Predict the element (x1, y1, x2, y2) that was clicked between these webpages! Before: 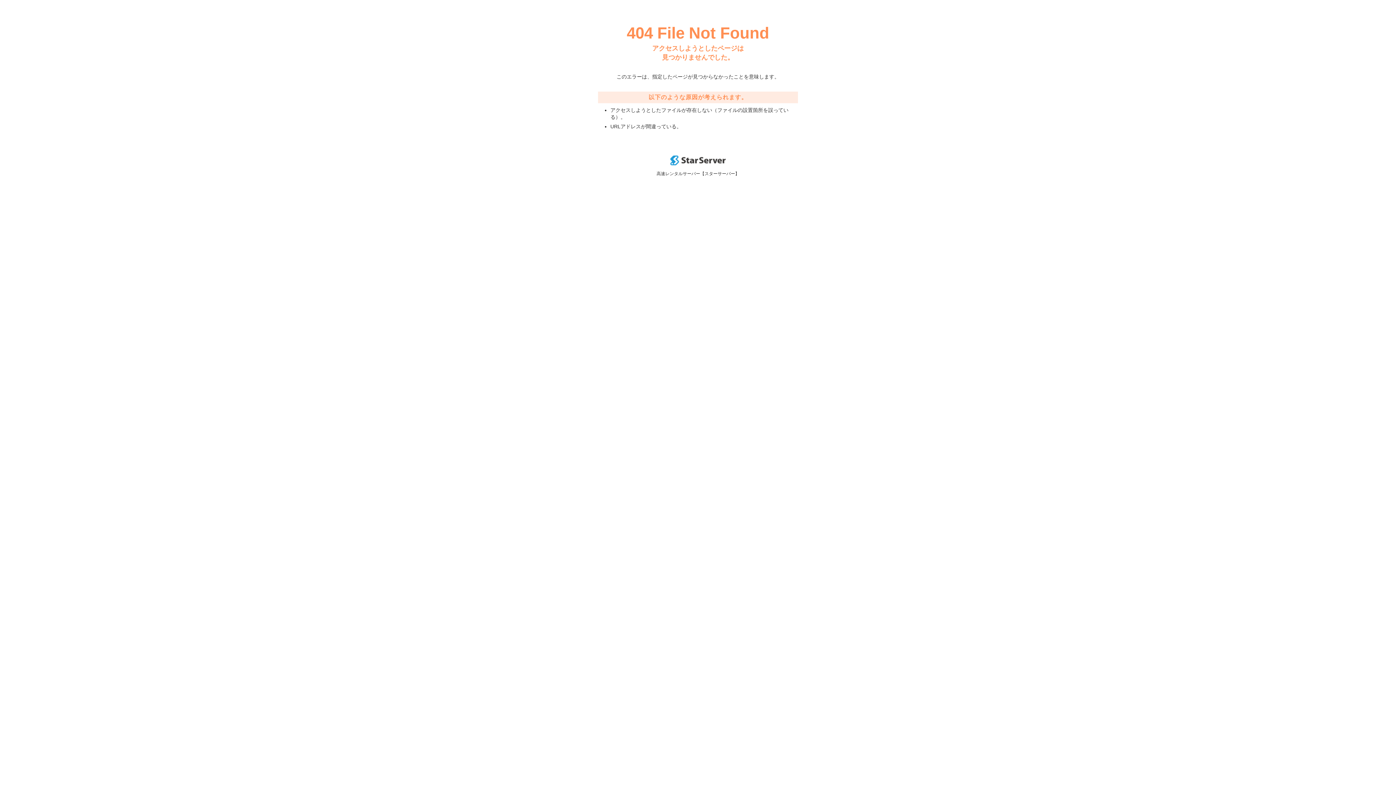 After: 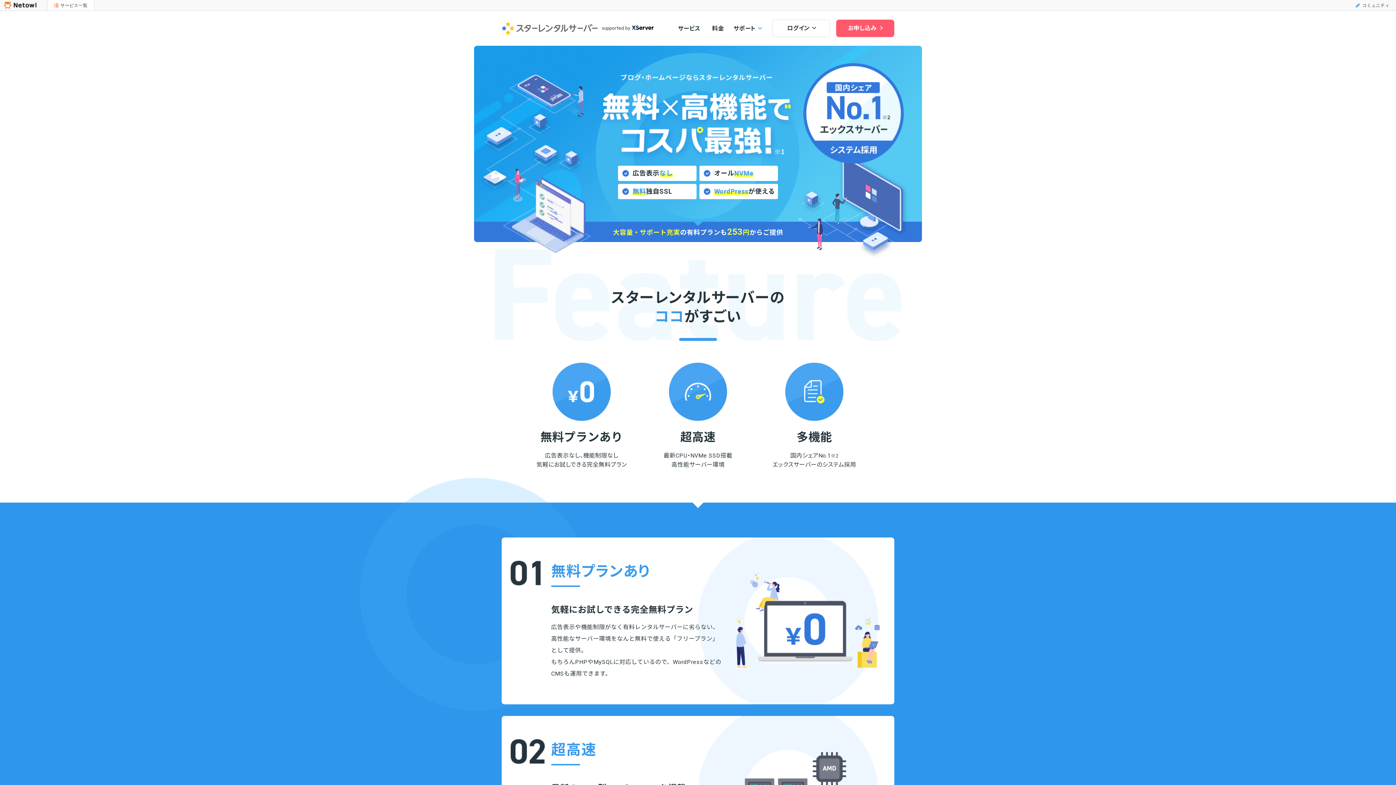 Action: bbox: (670, 160, 725, 166)